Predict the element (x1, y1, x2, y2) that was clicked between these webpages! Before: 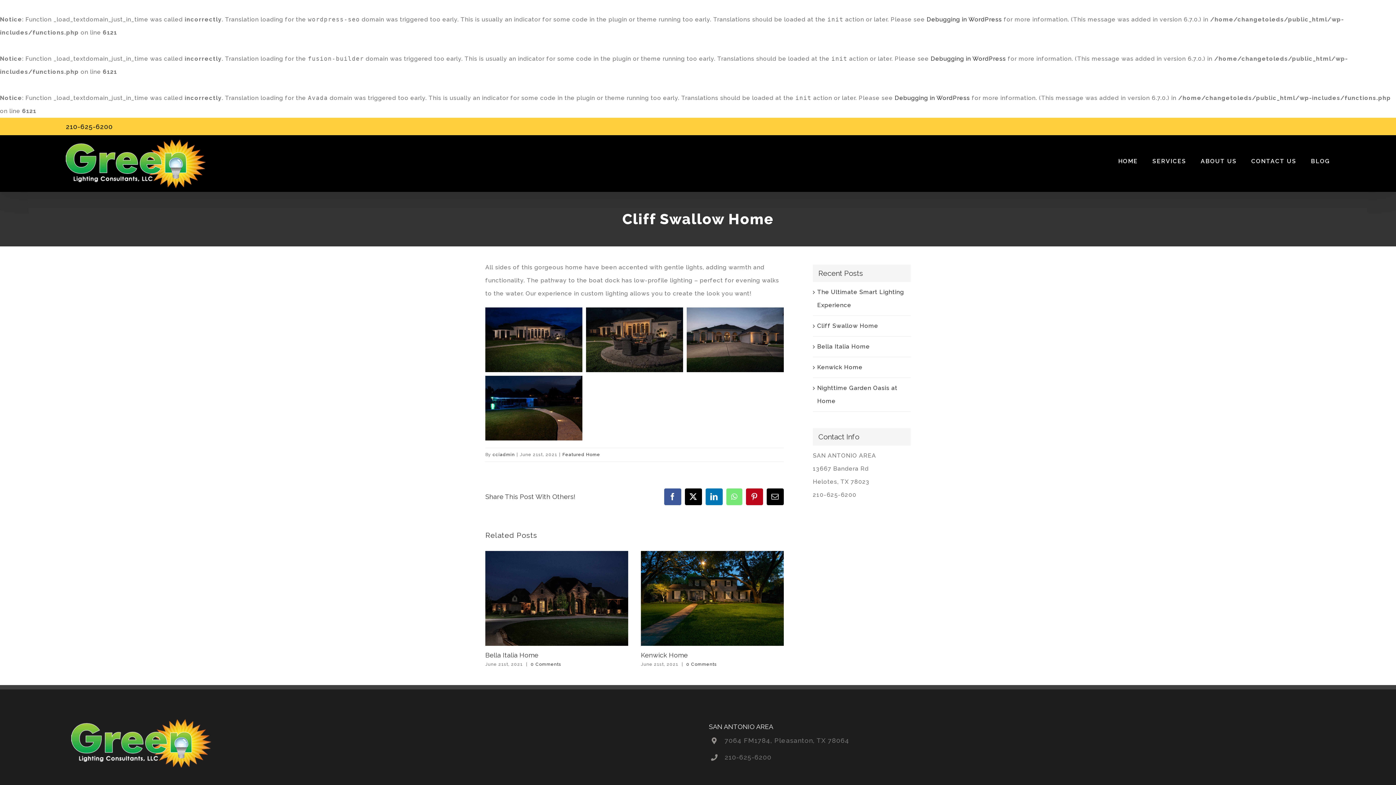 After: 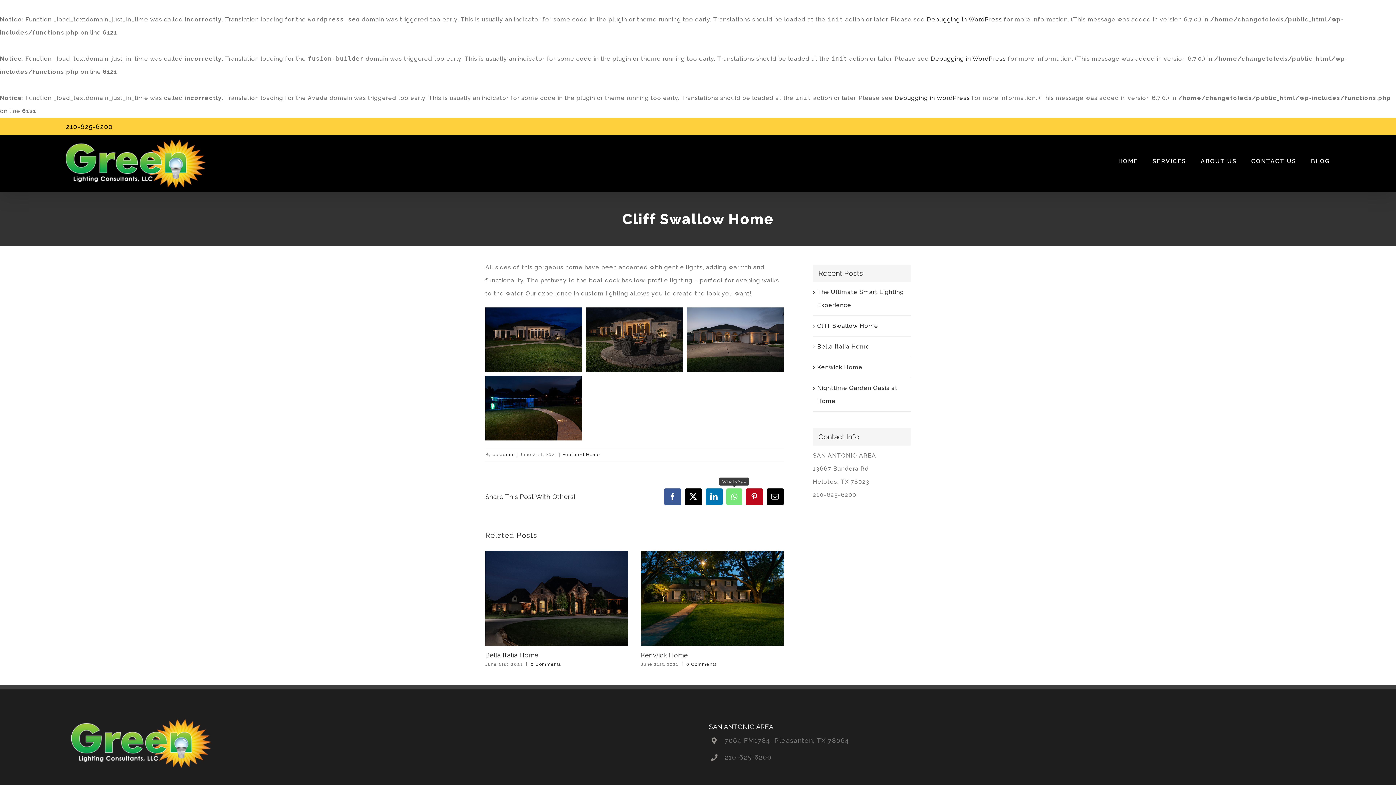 Action: label: WhatsApp bbox: (726, 488, 742, 505)